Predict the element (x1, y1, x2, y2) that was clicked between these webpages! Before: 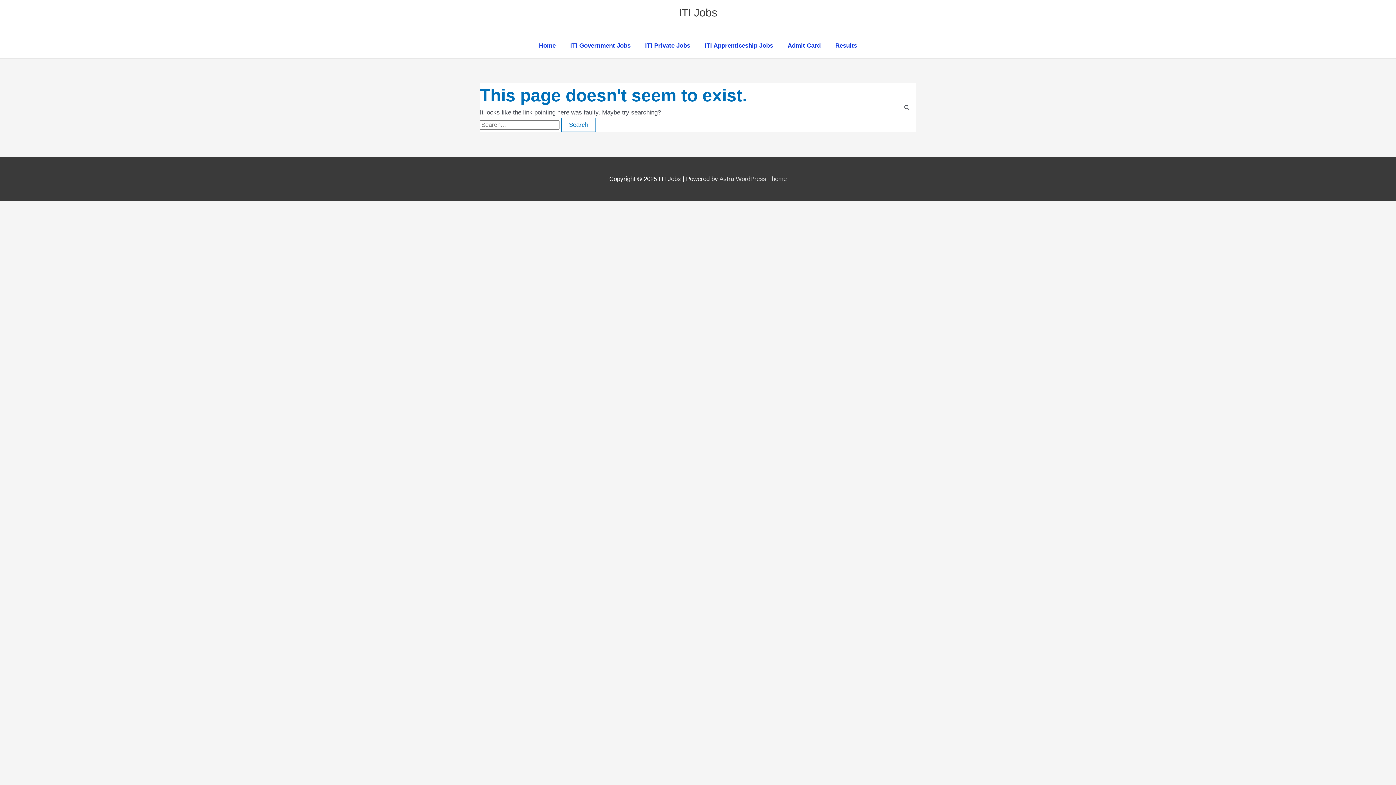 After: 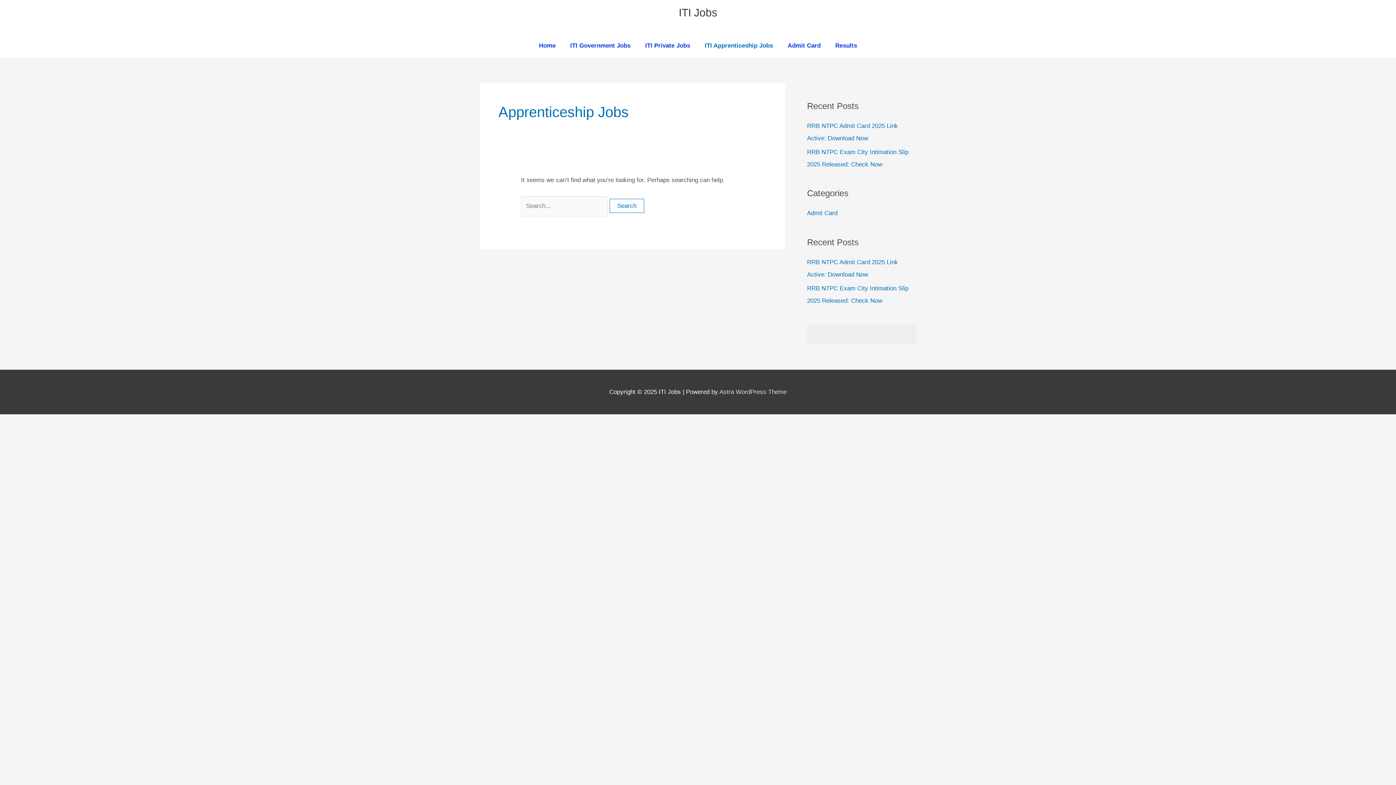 Action: bbox: (697, 33, 780, 58) label: ITI Apprenticeship Jobs